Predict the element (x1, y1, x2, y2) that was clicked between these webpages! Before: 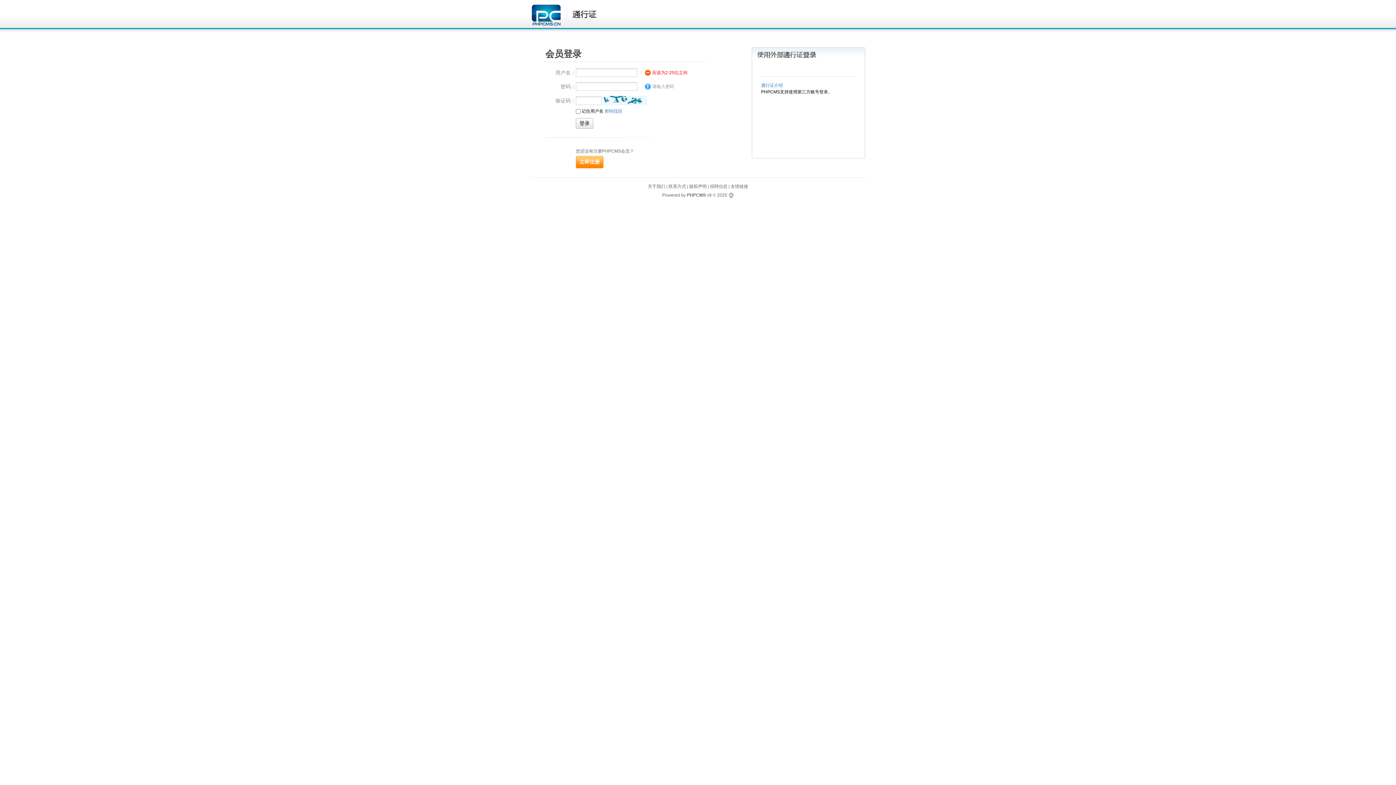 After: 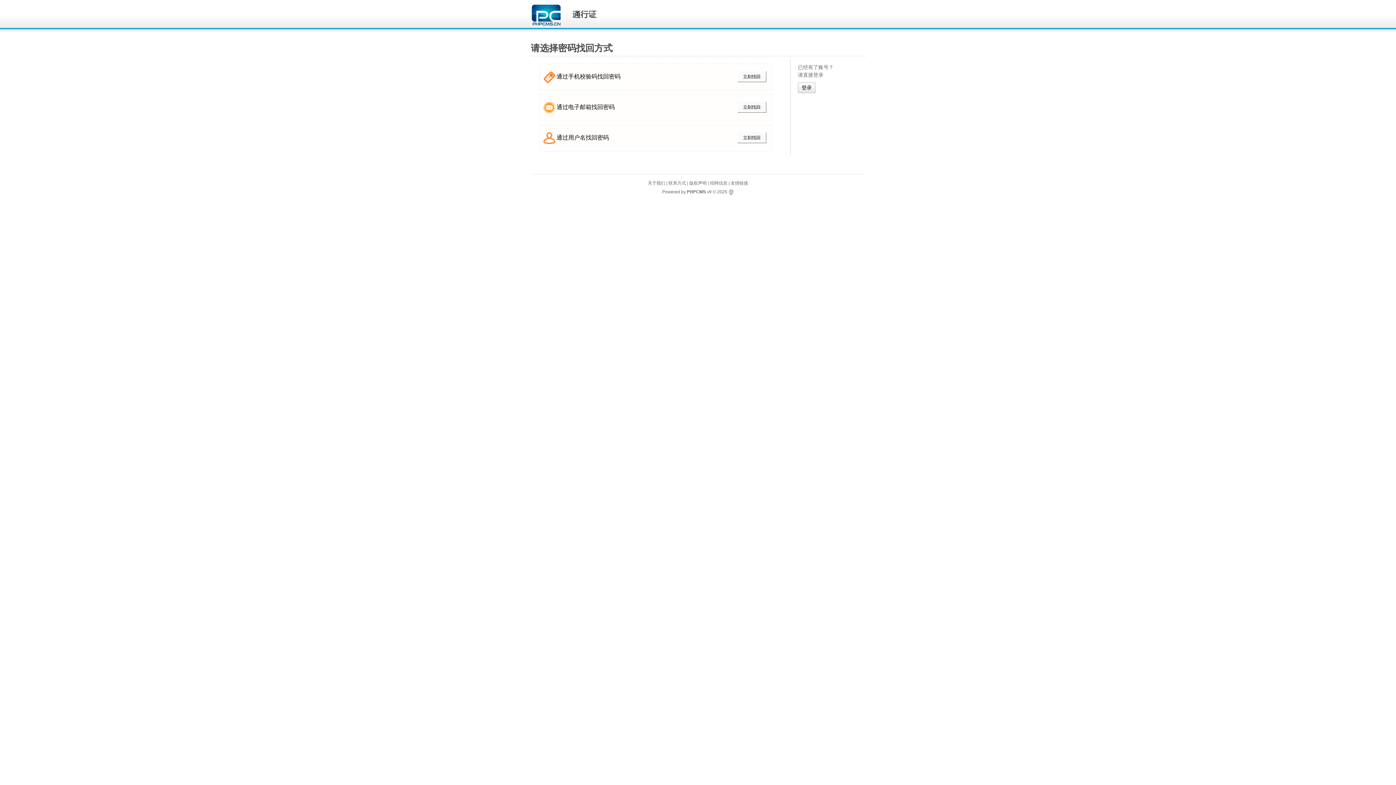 Action: bbox: (604, 108, 622, 113) label: 密码找回